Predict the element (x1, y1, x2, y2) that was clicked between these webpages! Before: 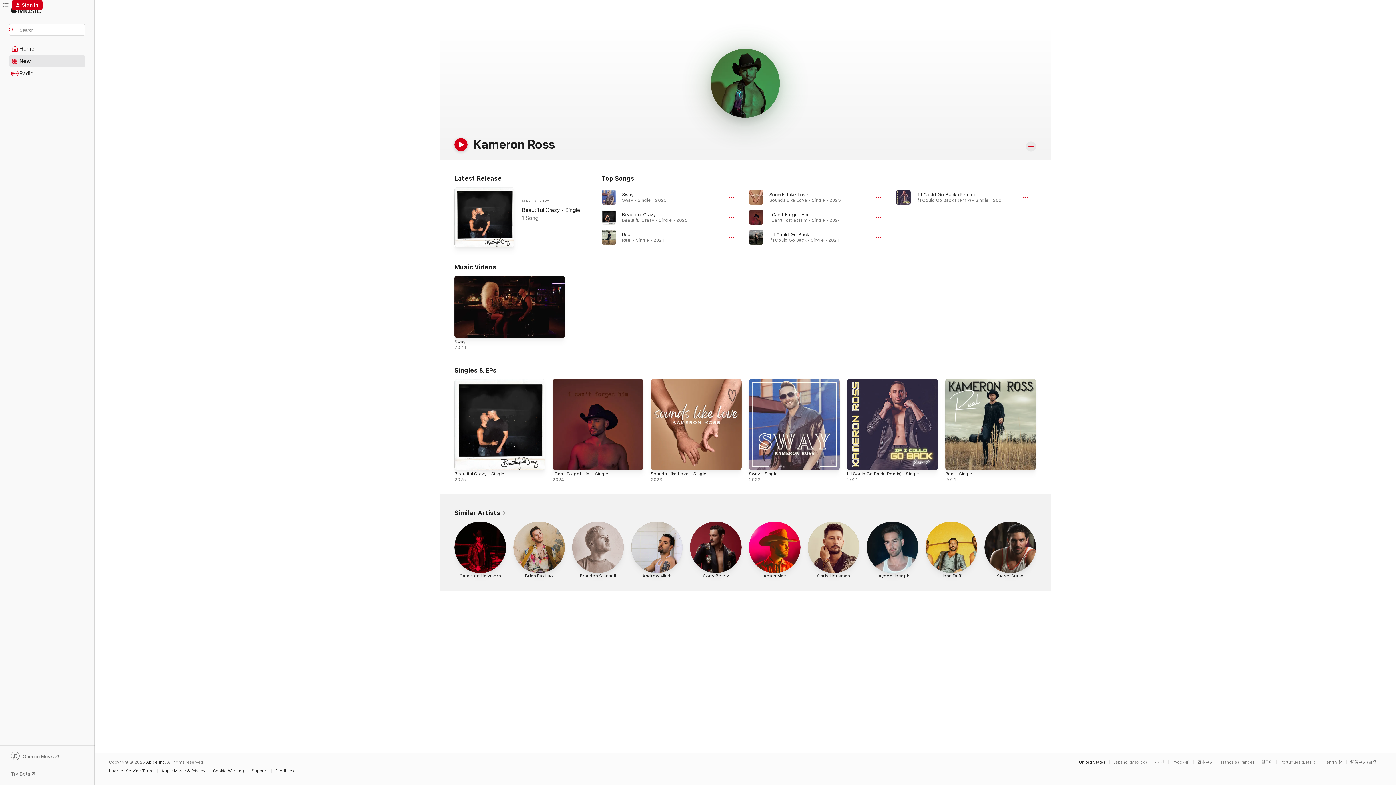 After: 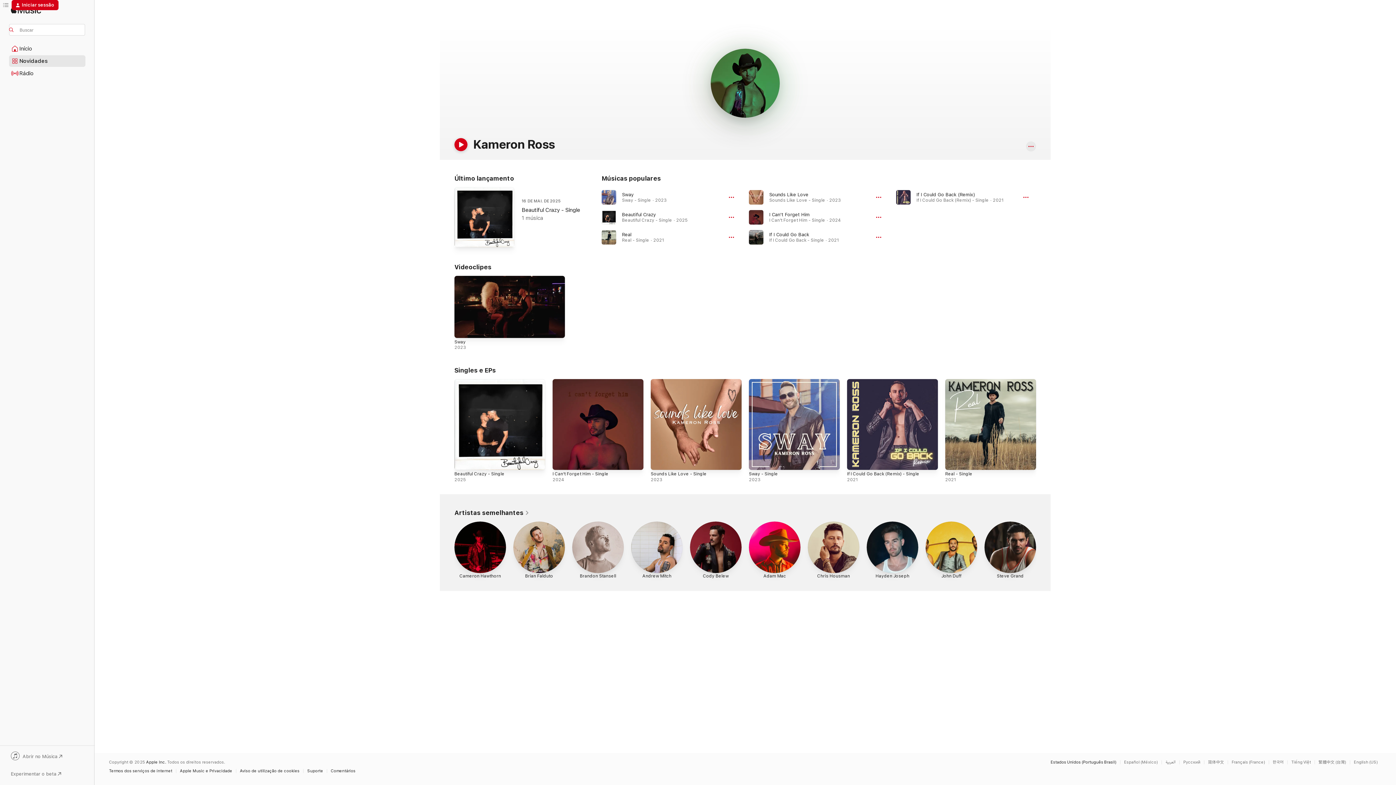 Action: label: This page is available in Português (Brazil) bbox: (1280, 760, 1319, 764)